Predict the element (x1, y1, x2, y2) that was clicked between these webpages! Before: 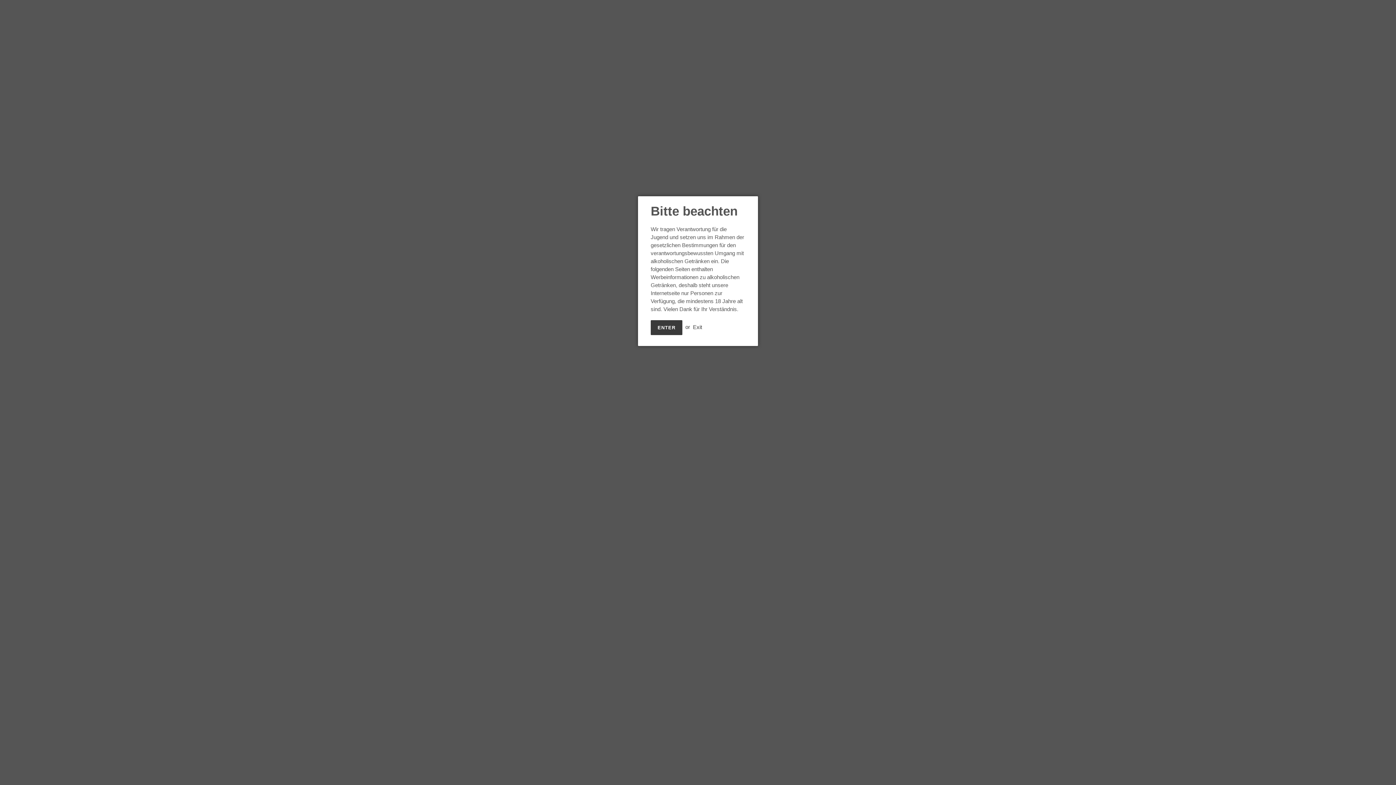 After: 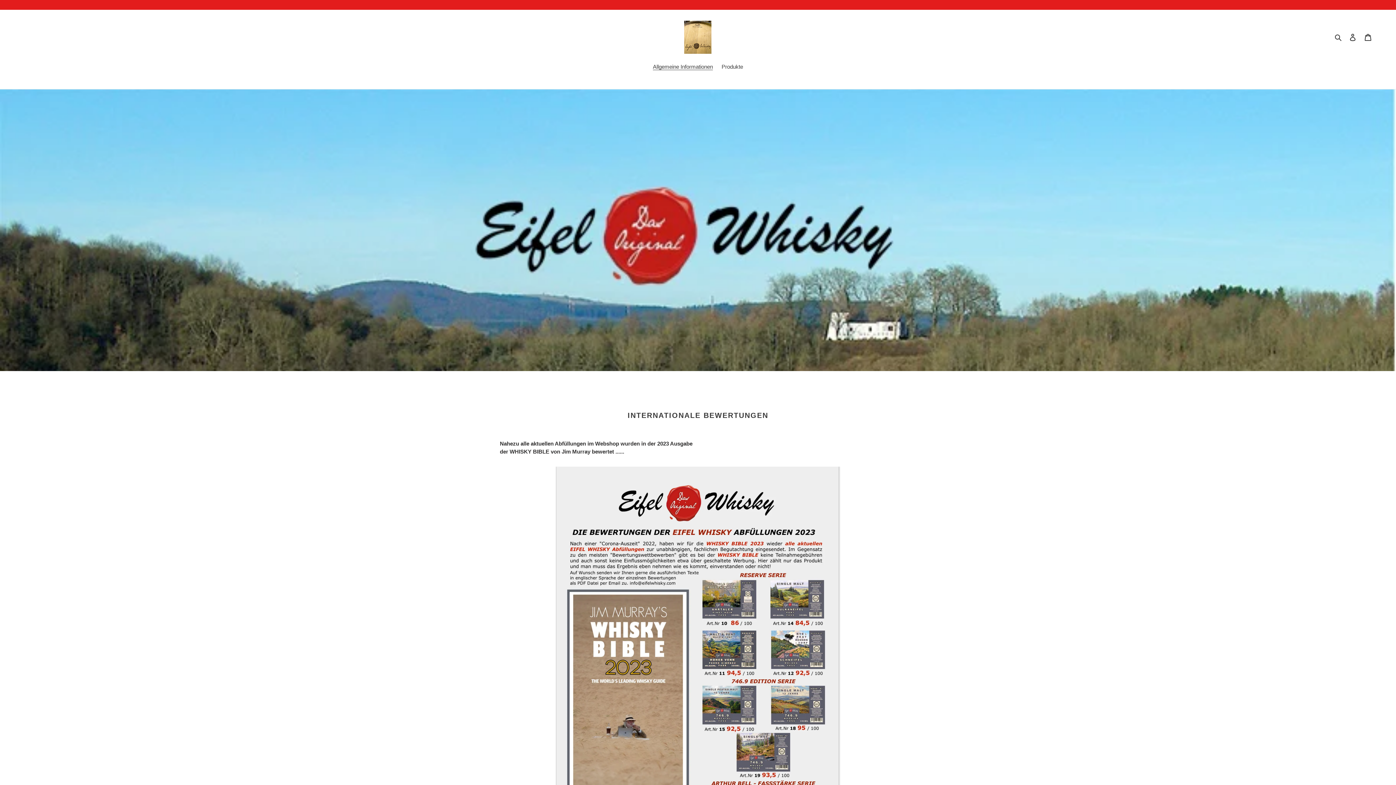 Action: label: ENTER bbox: (650, 320, 682, 335)